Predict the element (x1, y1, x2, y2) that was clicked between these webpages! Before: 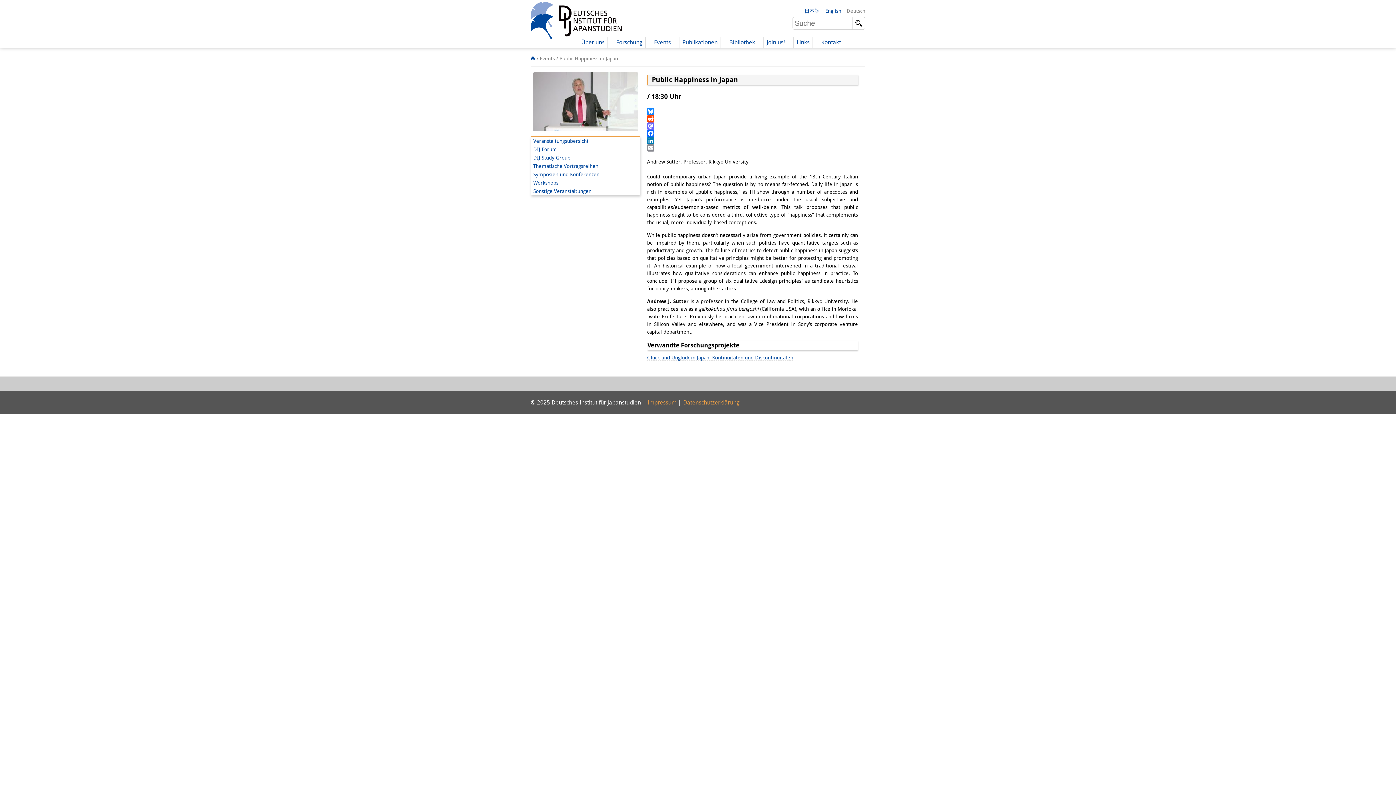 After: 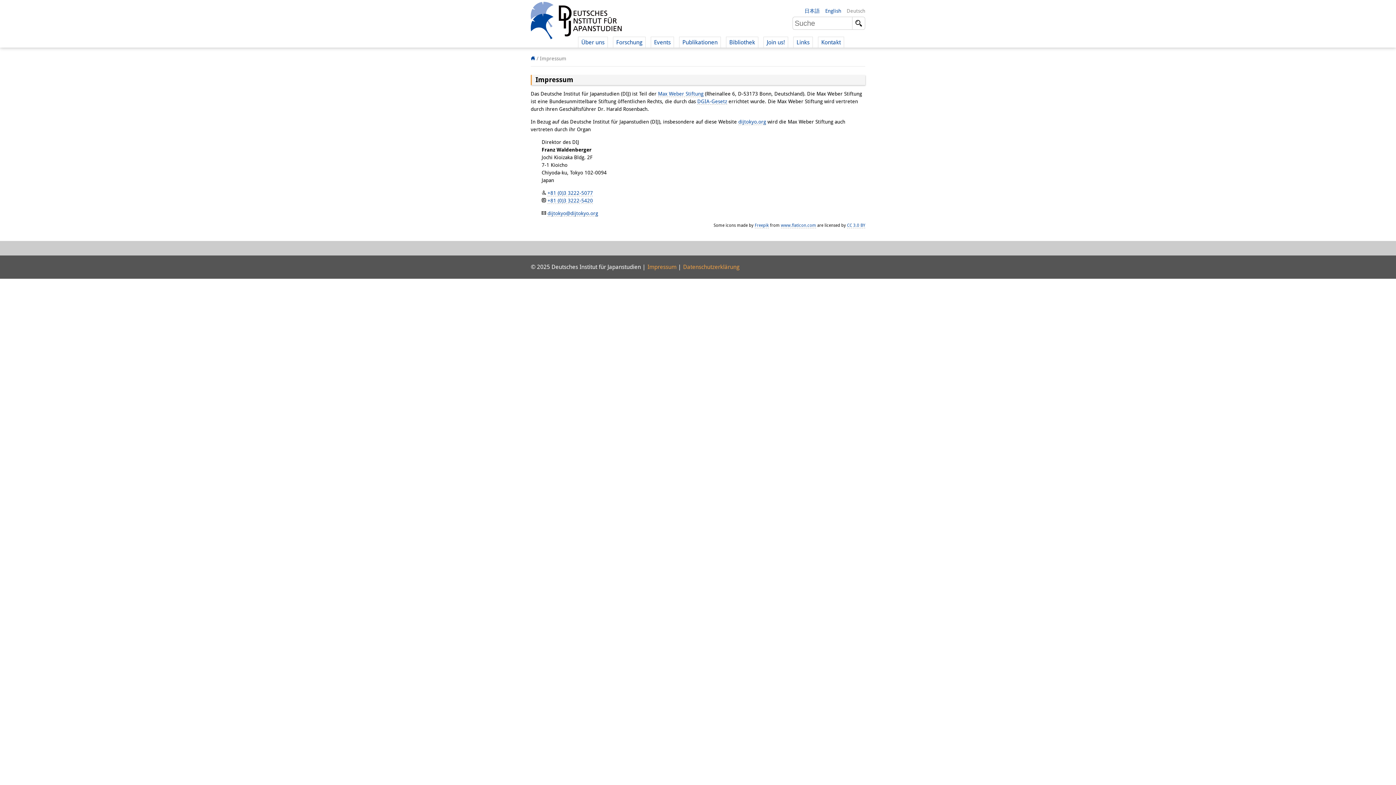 Action: bbox: (647, 398, 676, 407) label: Impressum